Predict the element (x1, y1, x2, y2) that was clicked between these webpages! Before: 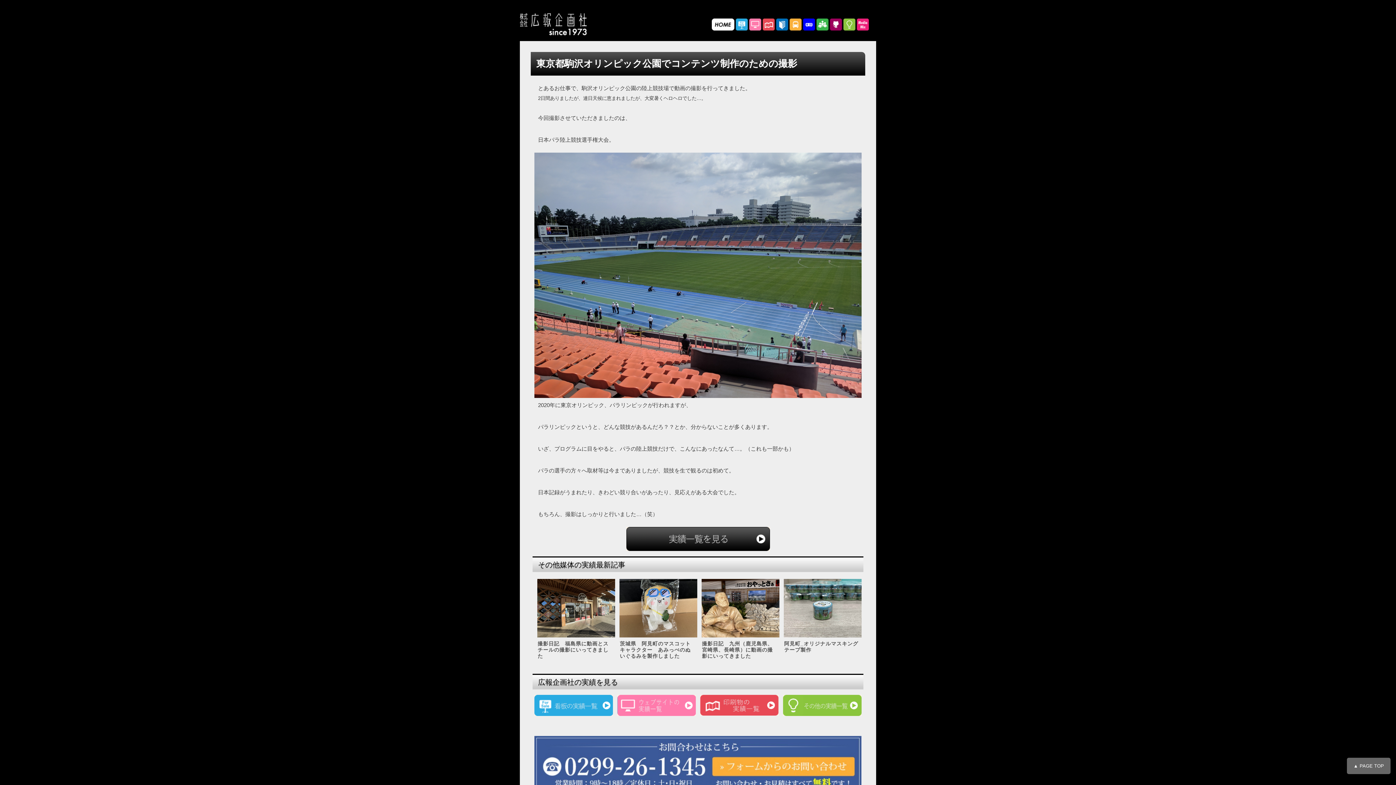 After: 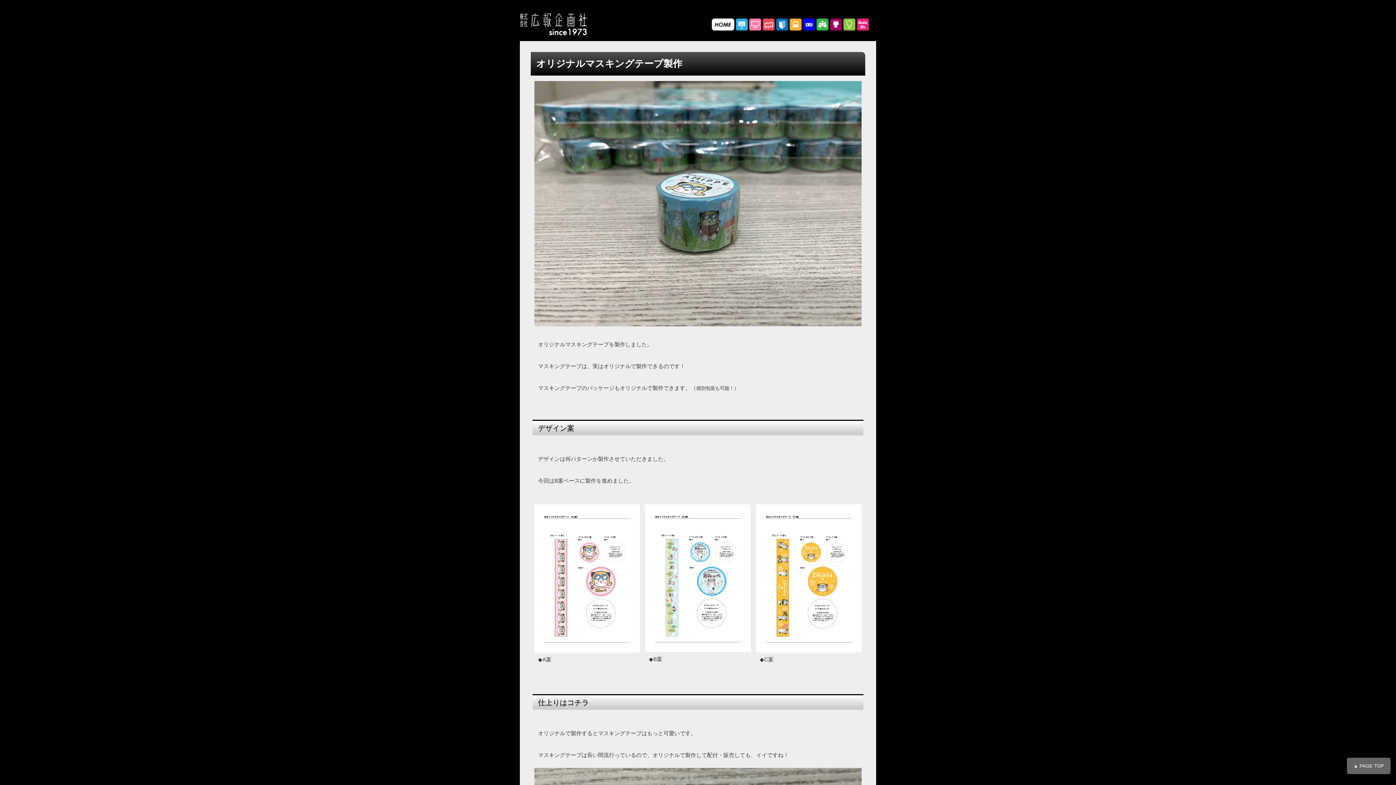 Action: bbox: (782, 630, 863, 636)